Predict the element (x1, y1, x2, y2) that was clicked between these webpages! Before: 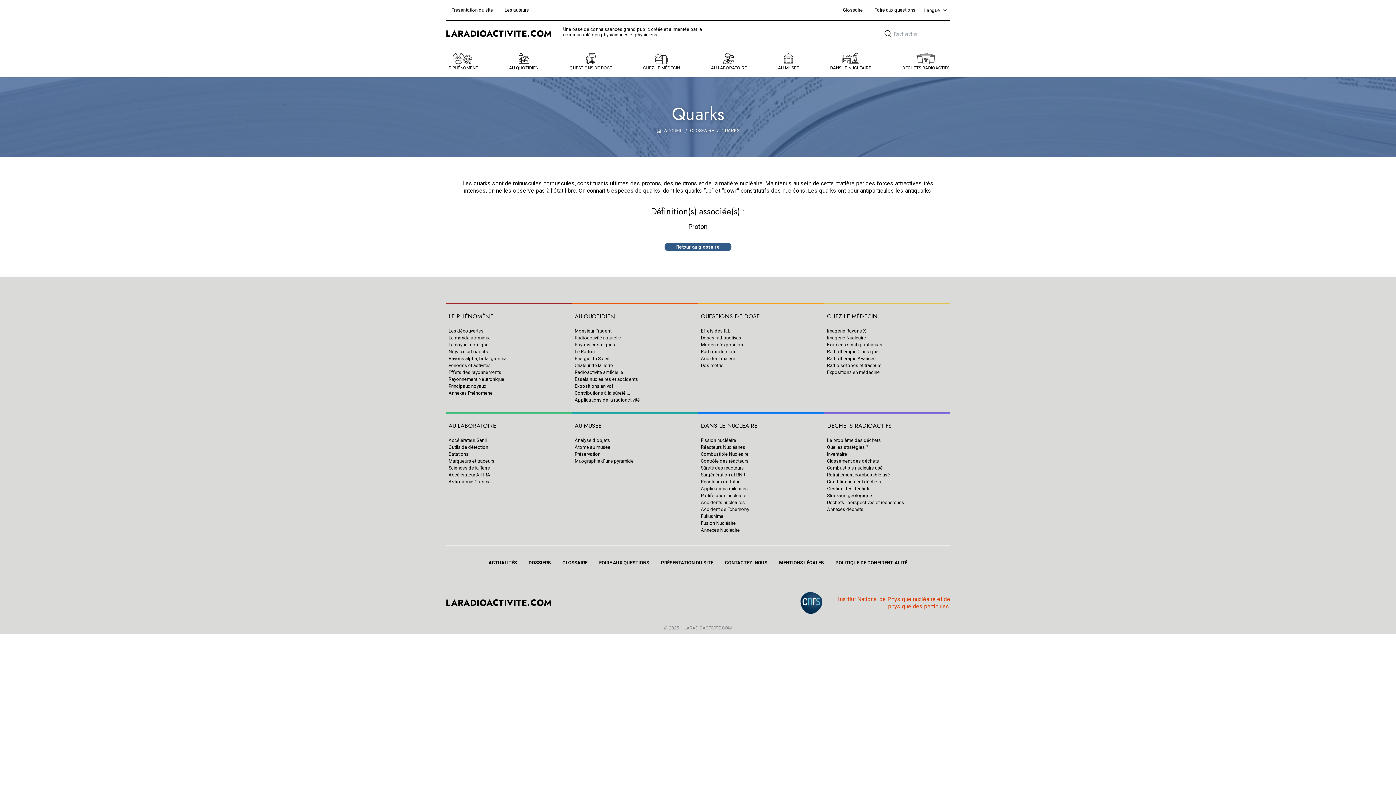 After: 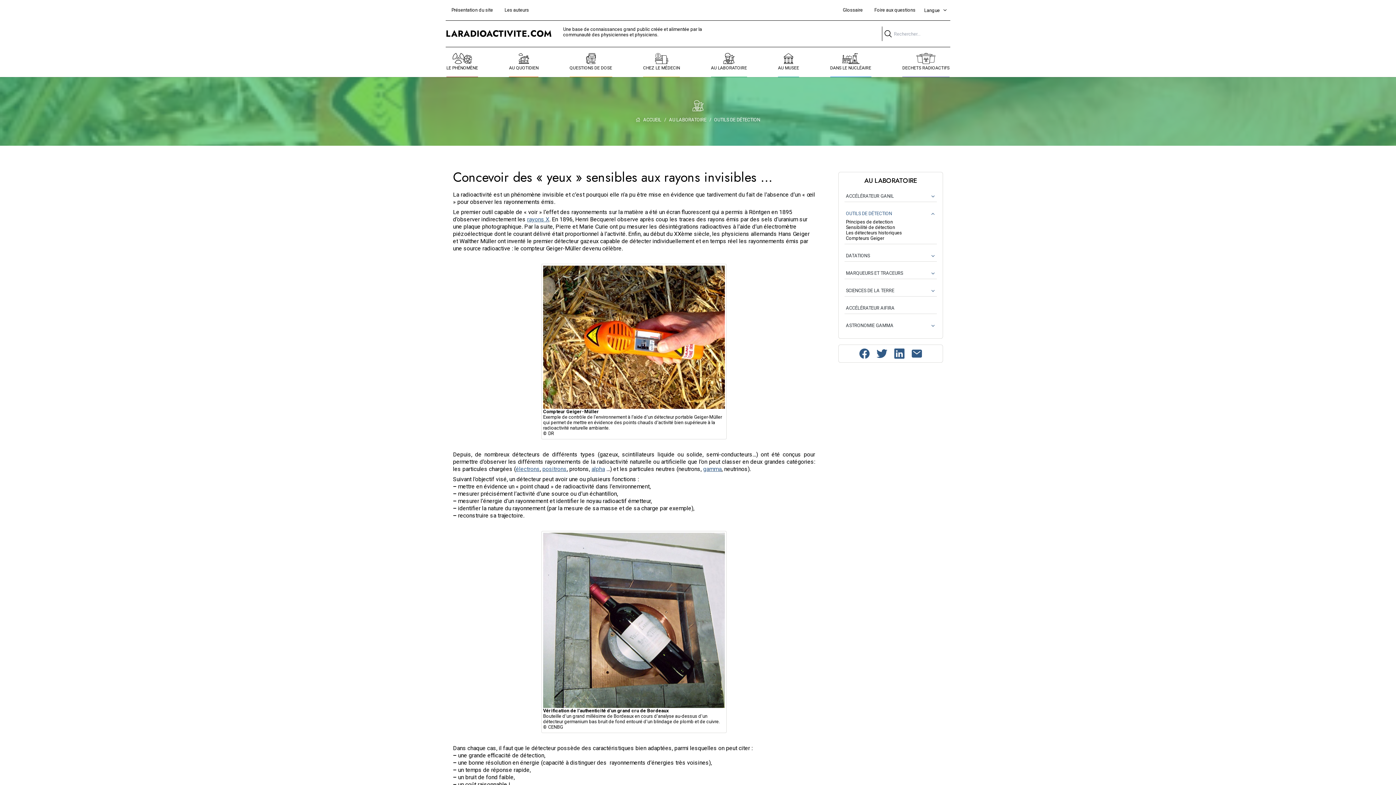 Action: bbox: (448, 444, 488, 450) label: Outils de détection